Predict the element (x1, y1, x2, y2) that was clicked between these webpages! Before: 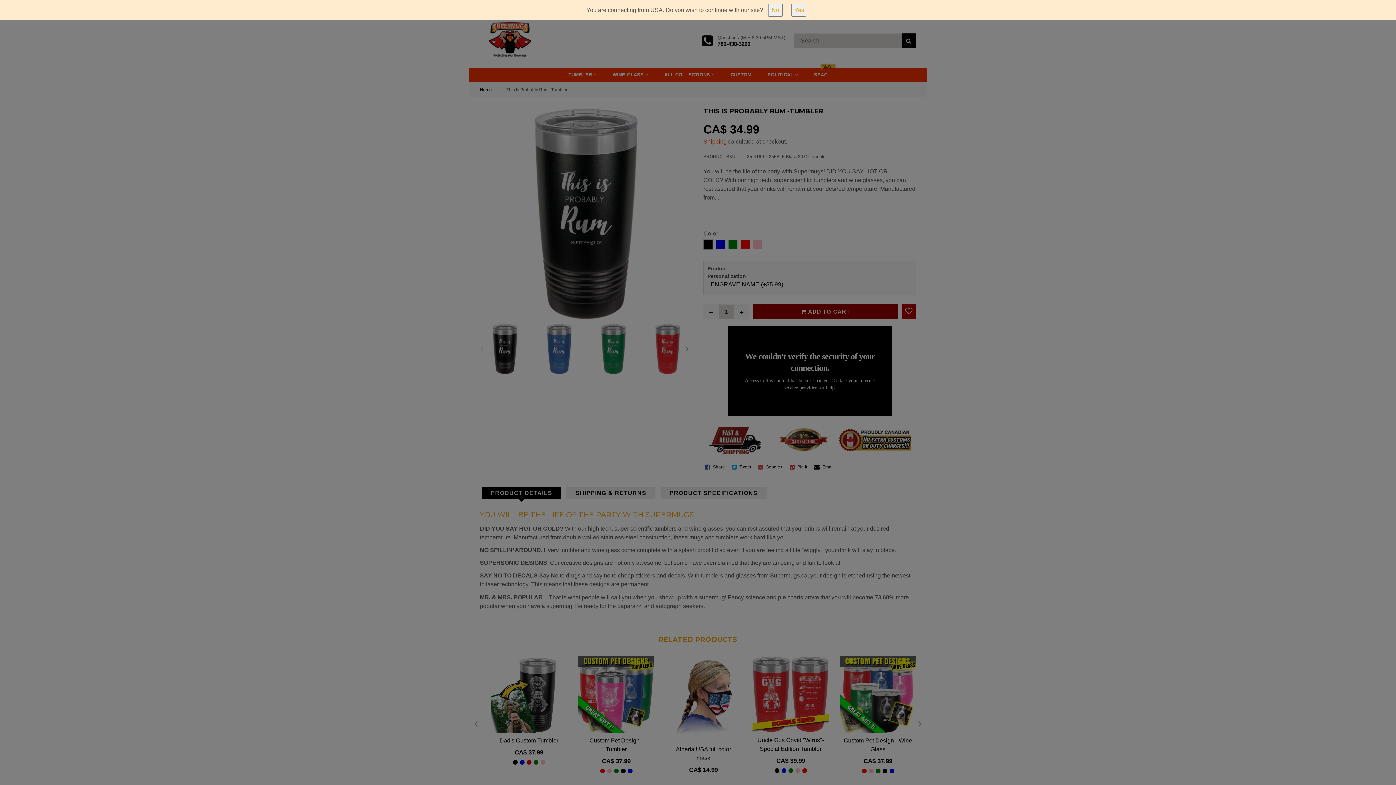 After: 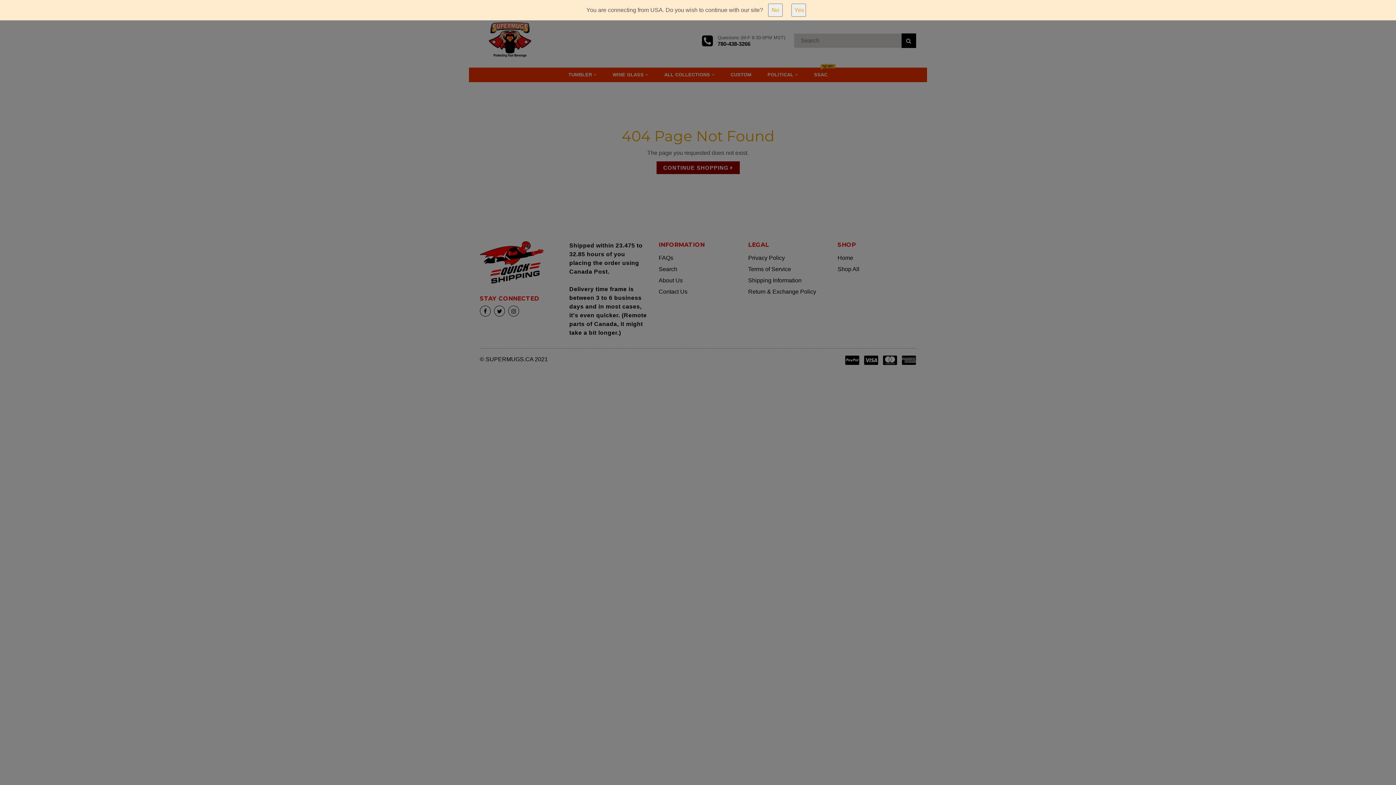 Action: label: No bbox: (768, 3, 782, 16)